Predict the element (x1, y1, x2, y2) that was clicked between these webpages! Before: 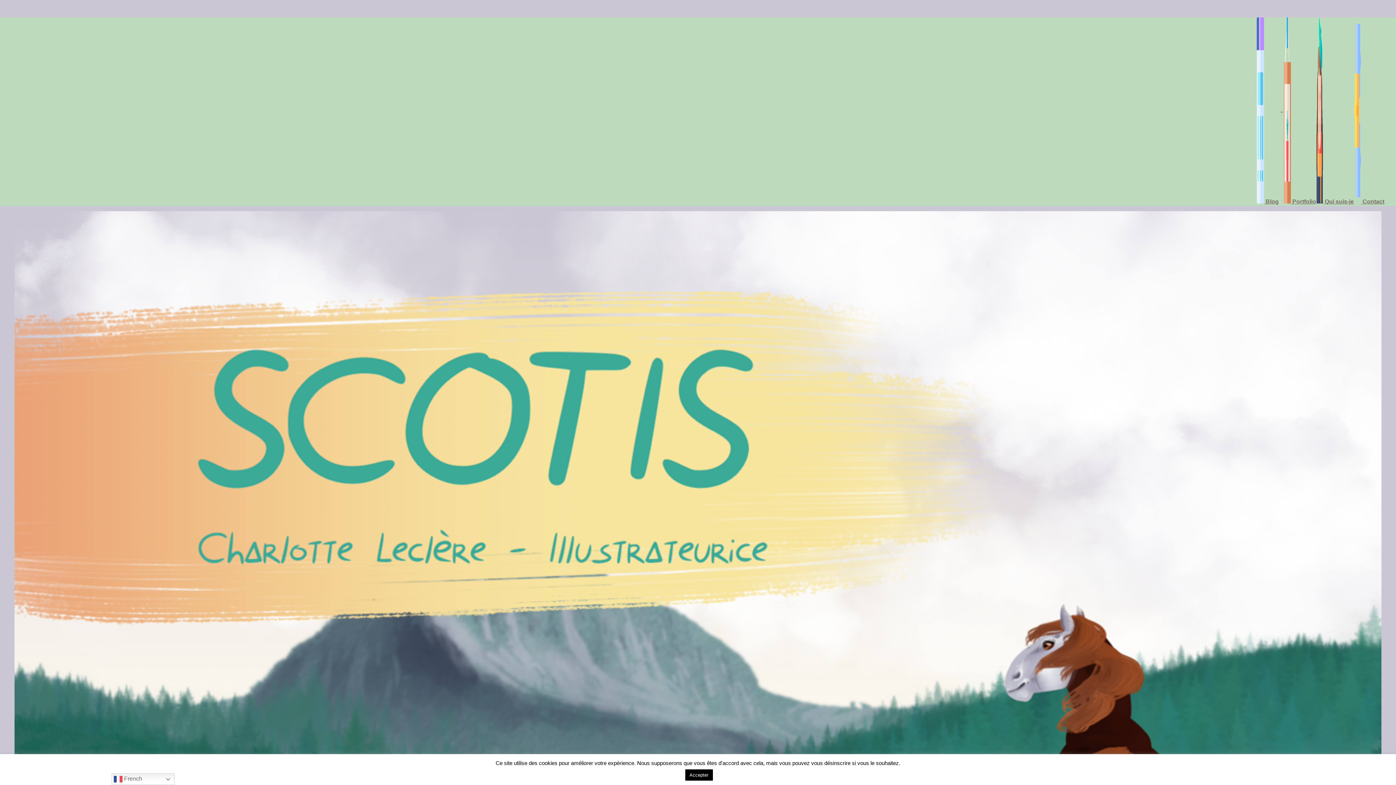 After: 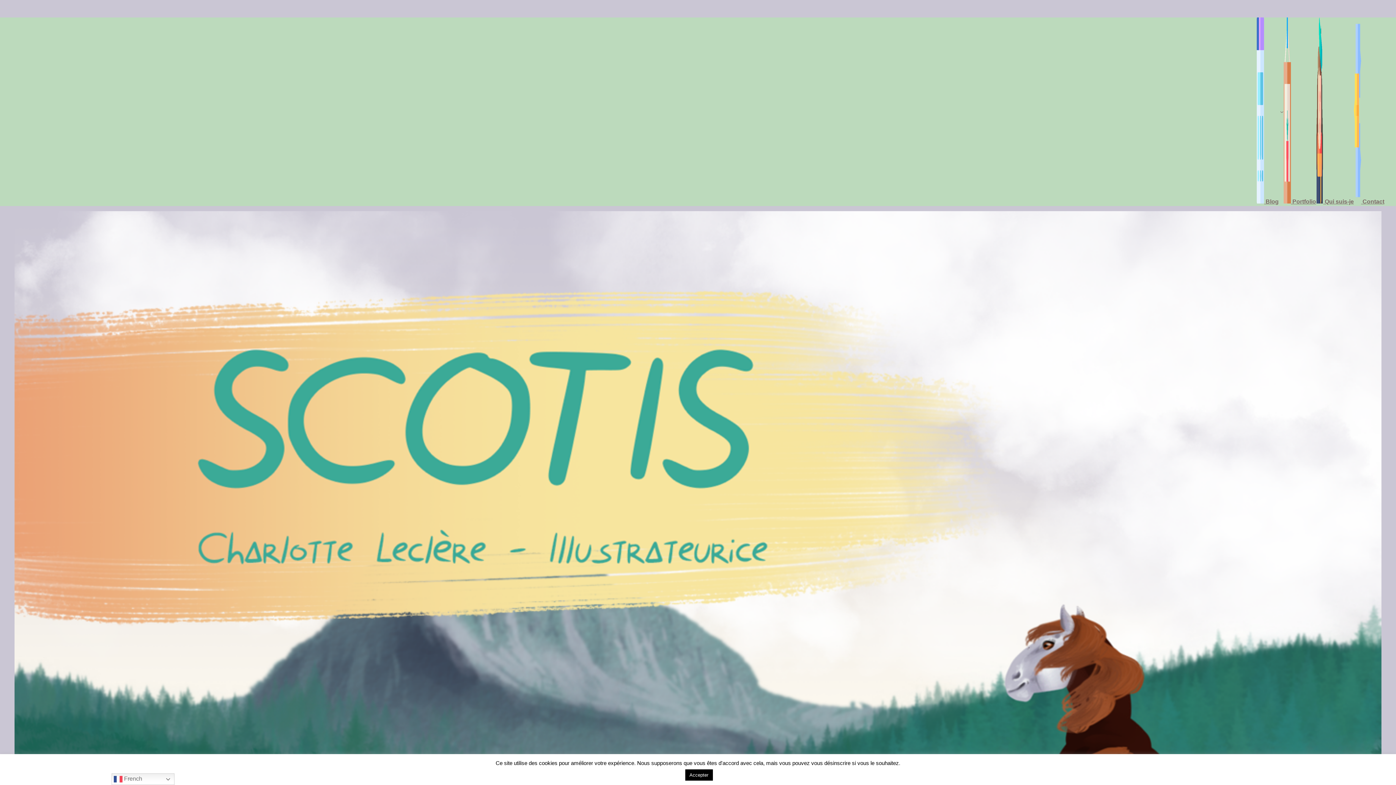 Action: label:  Qui suis-je bbox: (1316, 17, 1354, 206)